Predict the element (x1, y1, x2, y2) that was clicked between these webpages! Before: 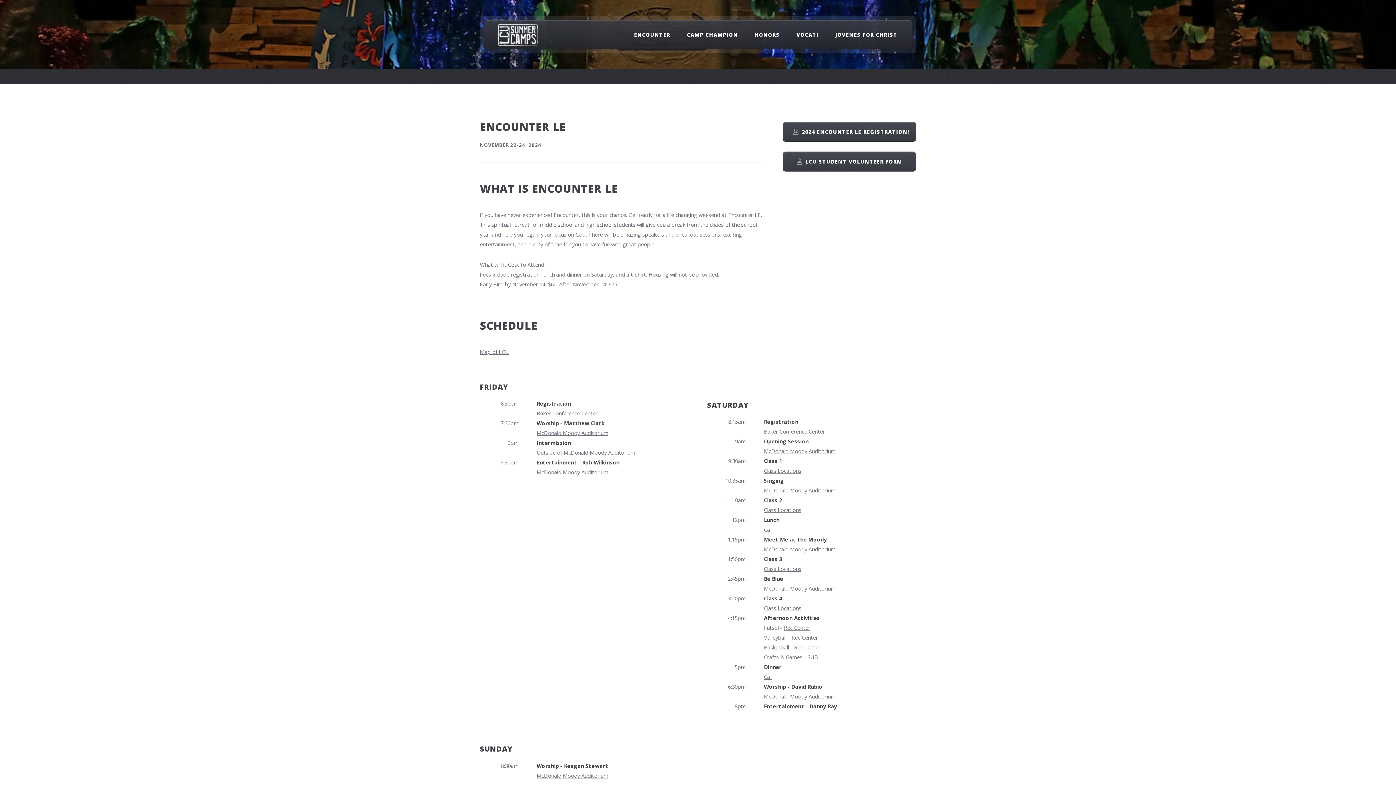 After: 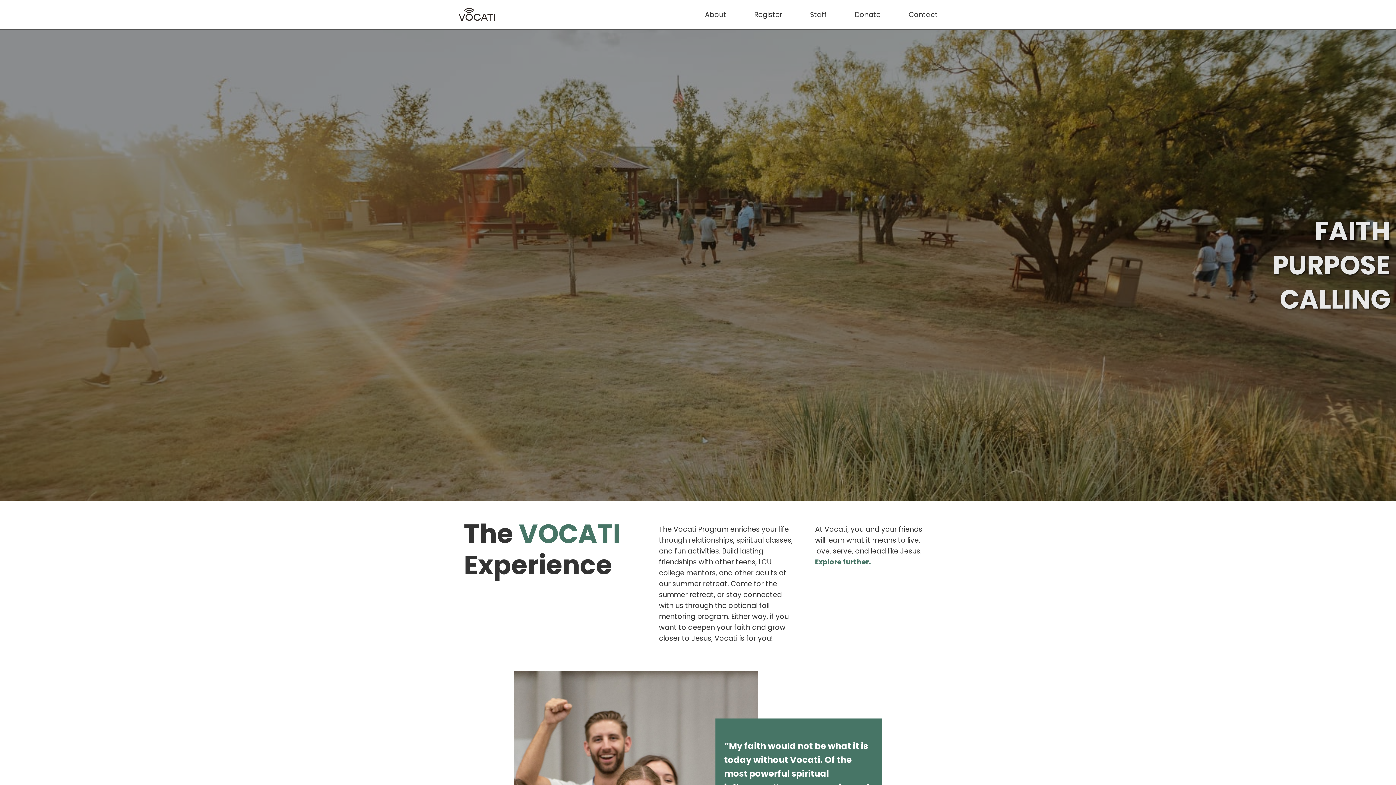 Action: bbox: (792, 28, 822, 40) label: VOCATI